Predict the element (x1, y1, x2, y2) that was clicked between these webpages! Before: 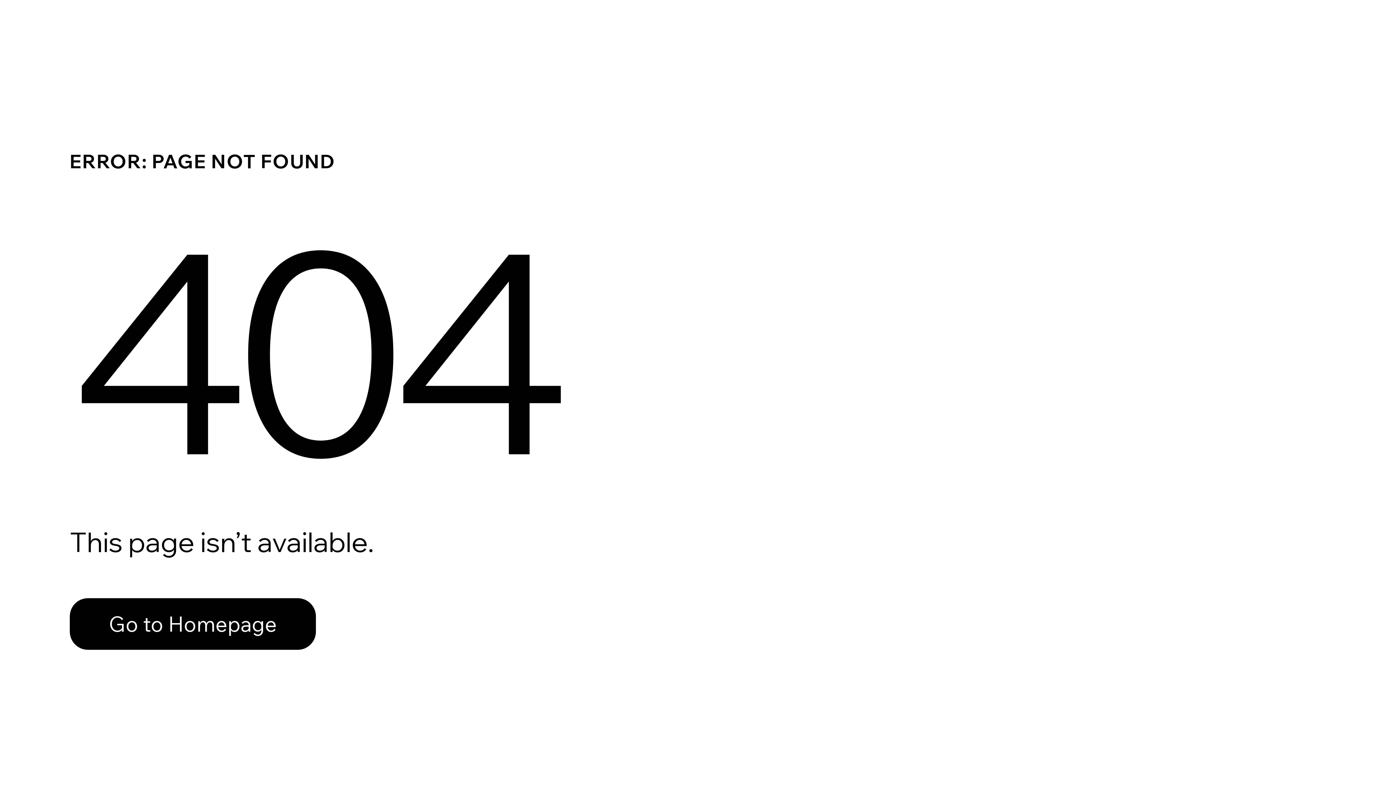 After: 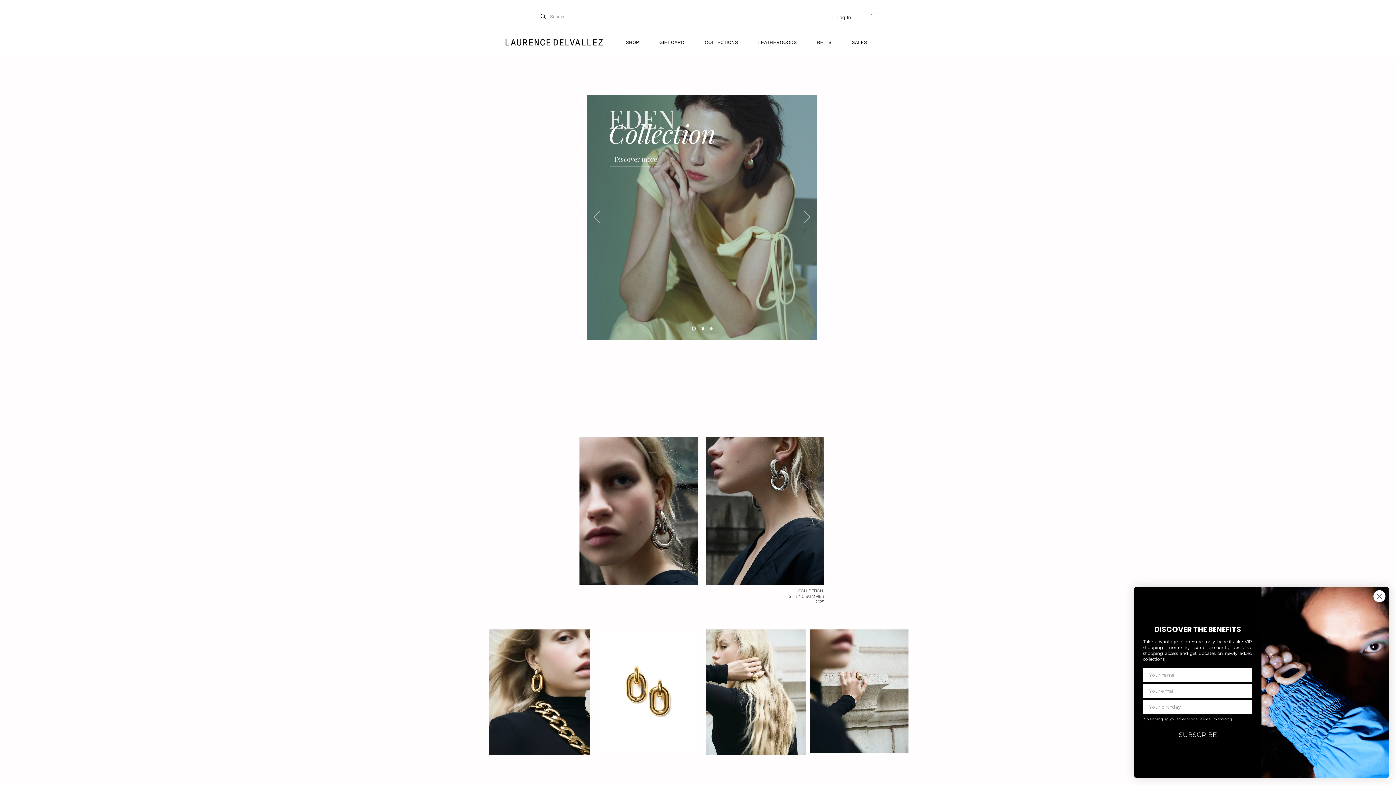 Action: label: Go to Homepage bbox: (69, 598, 316, 650)